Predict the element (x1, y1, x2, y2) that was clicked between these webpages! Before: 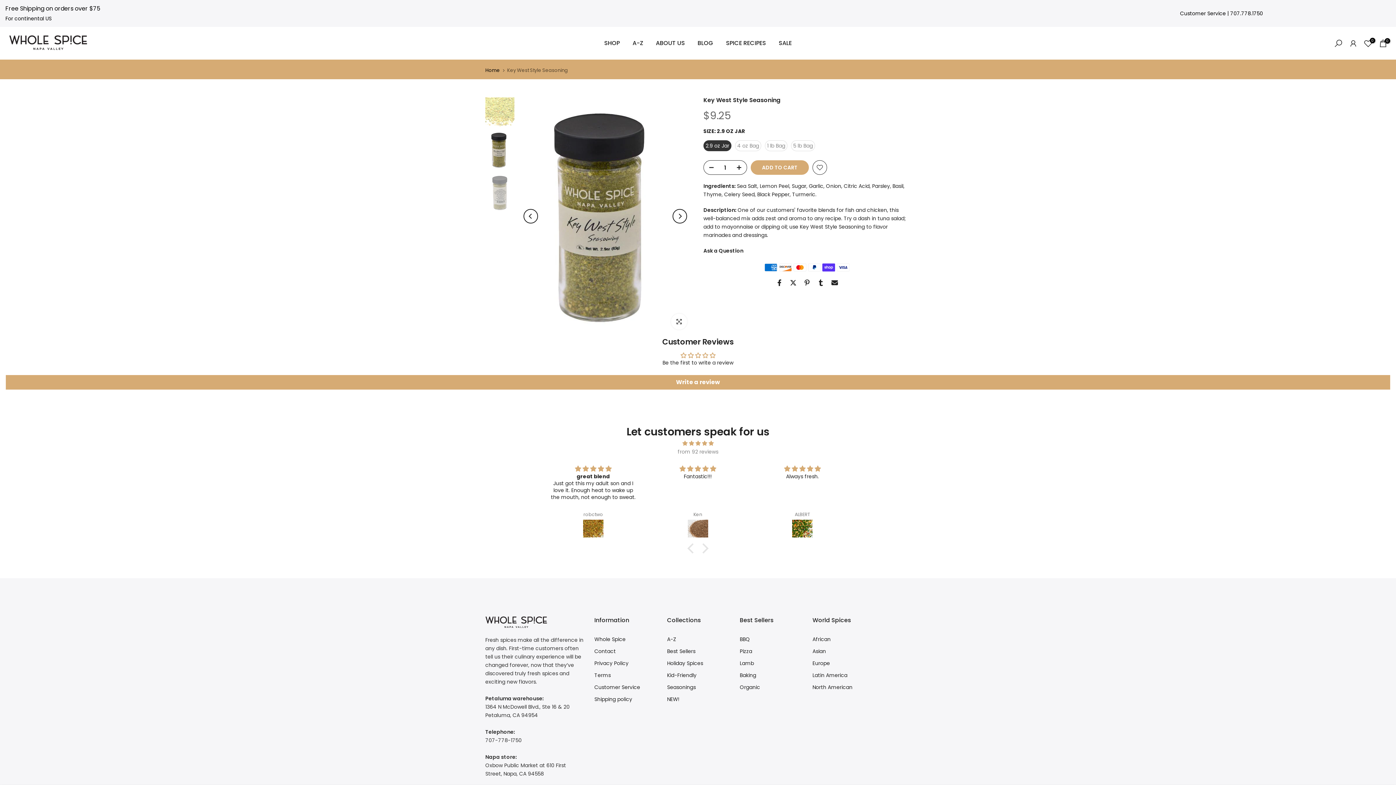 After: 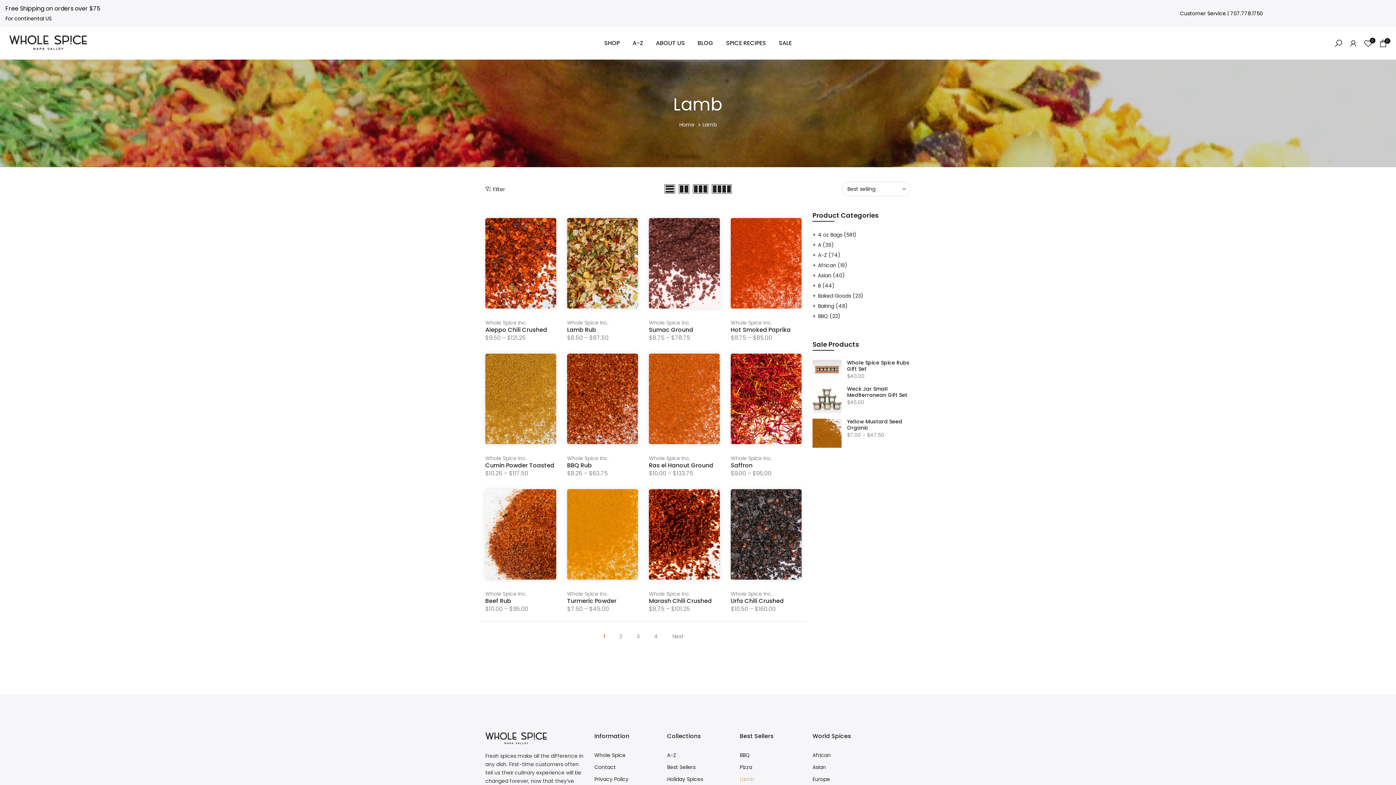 Action: bbox: (740, 660, 754, 667) label: Lamb